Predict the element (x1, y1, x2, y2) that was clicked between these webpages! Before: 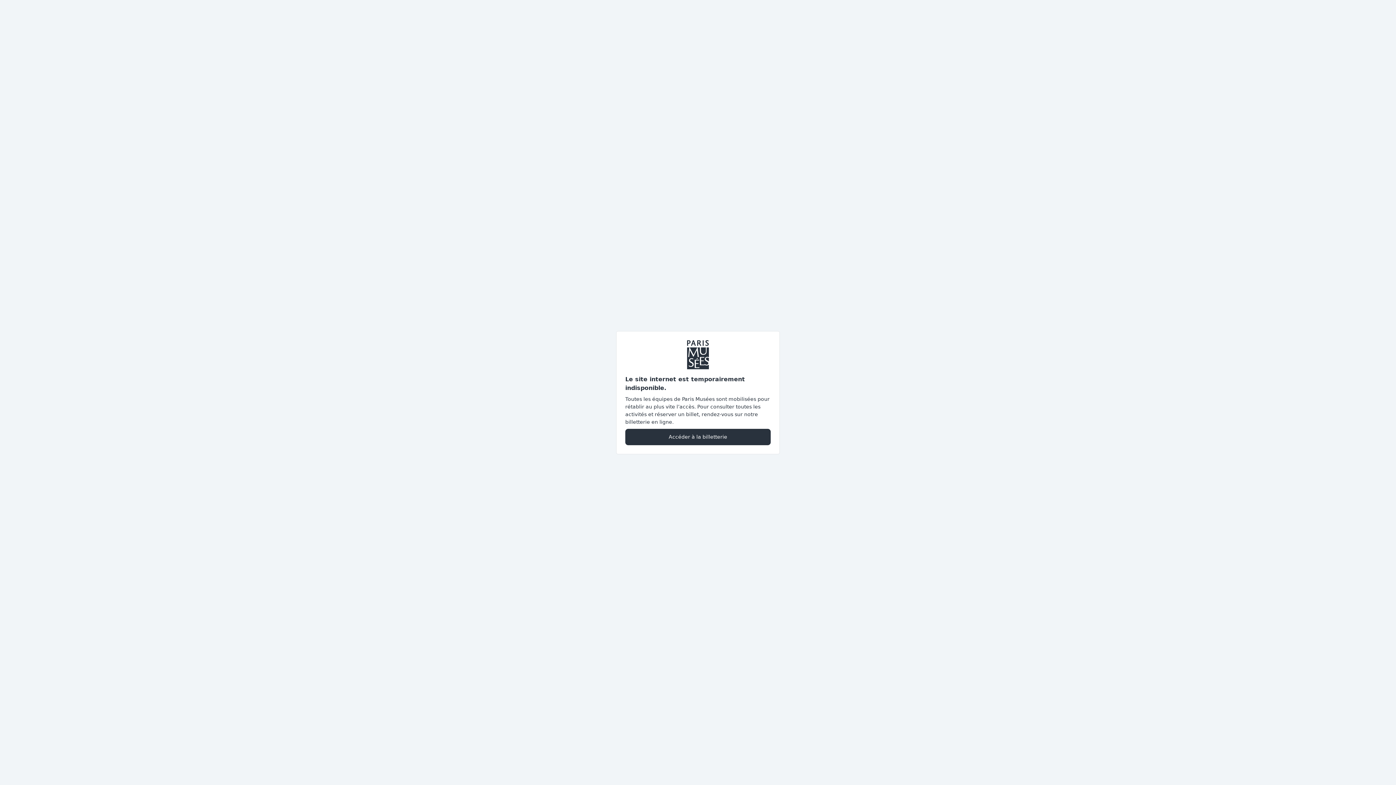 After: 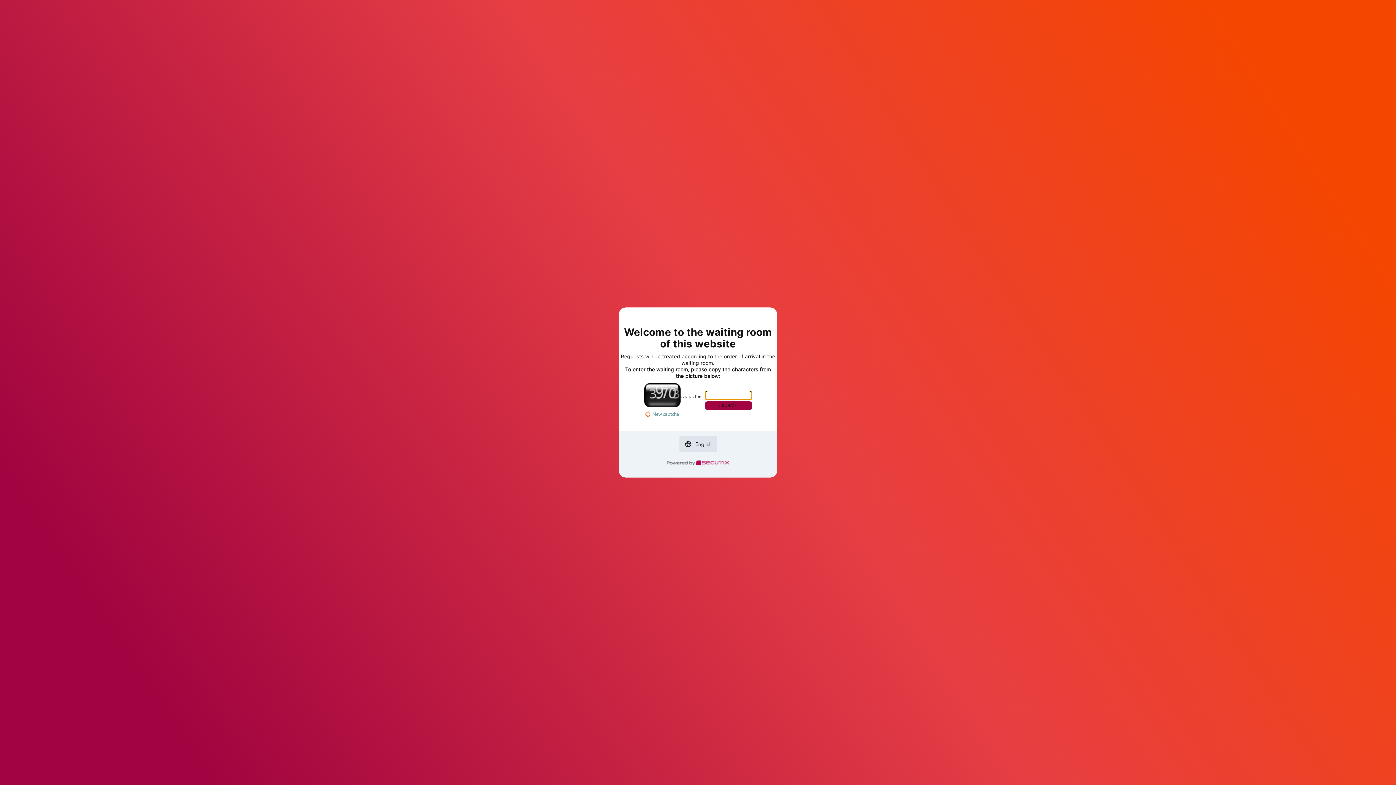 Action: bbox: (625, 428, 770, 445) label: Accéder à la billetterie